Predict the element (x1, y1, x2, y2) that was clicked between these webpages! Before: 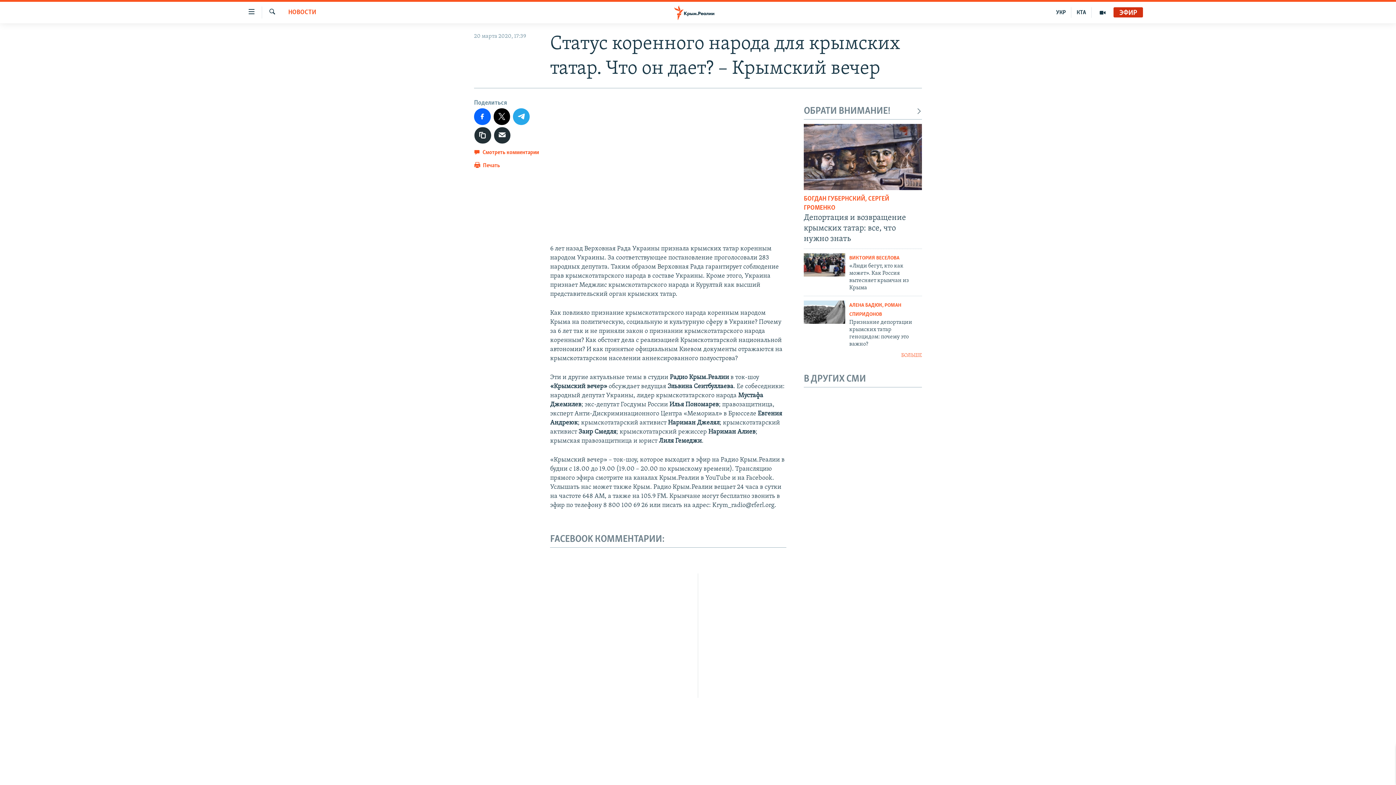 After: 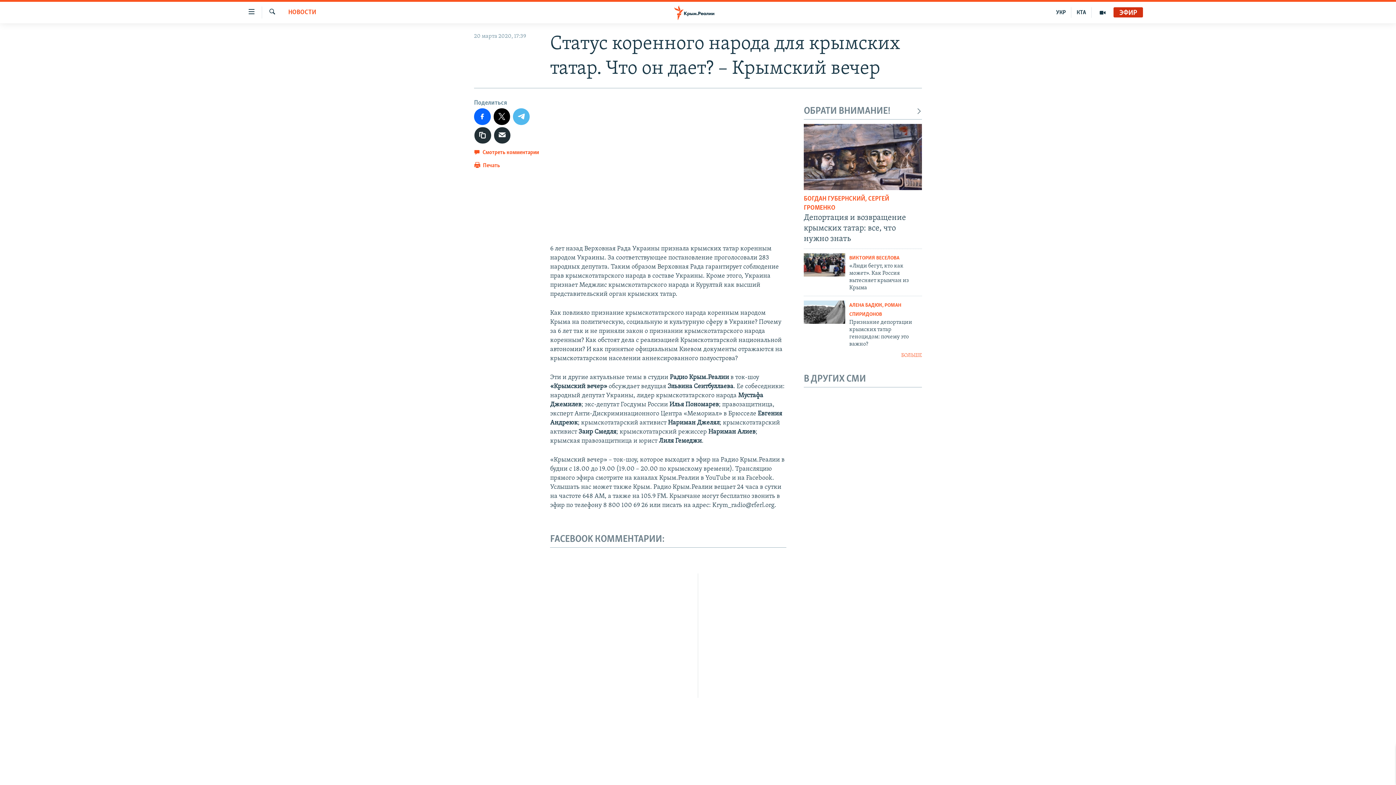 Action: bbox: (513, 108, 529, 124)